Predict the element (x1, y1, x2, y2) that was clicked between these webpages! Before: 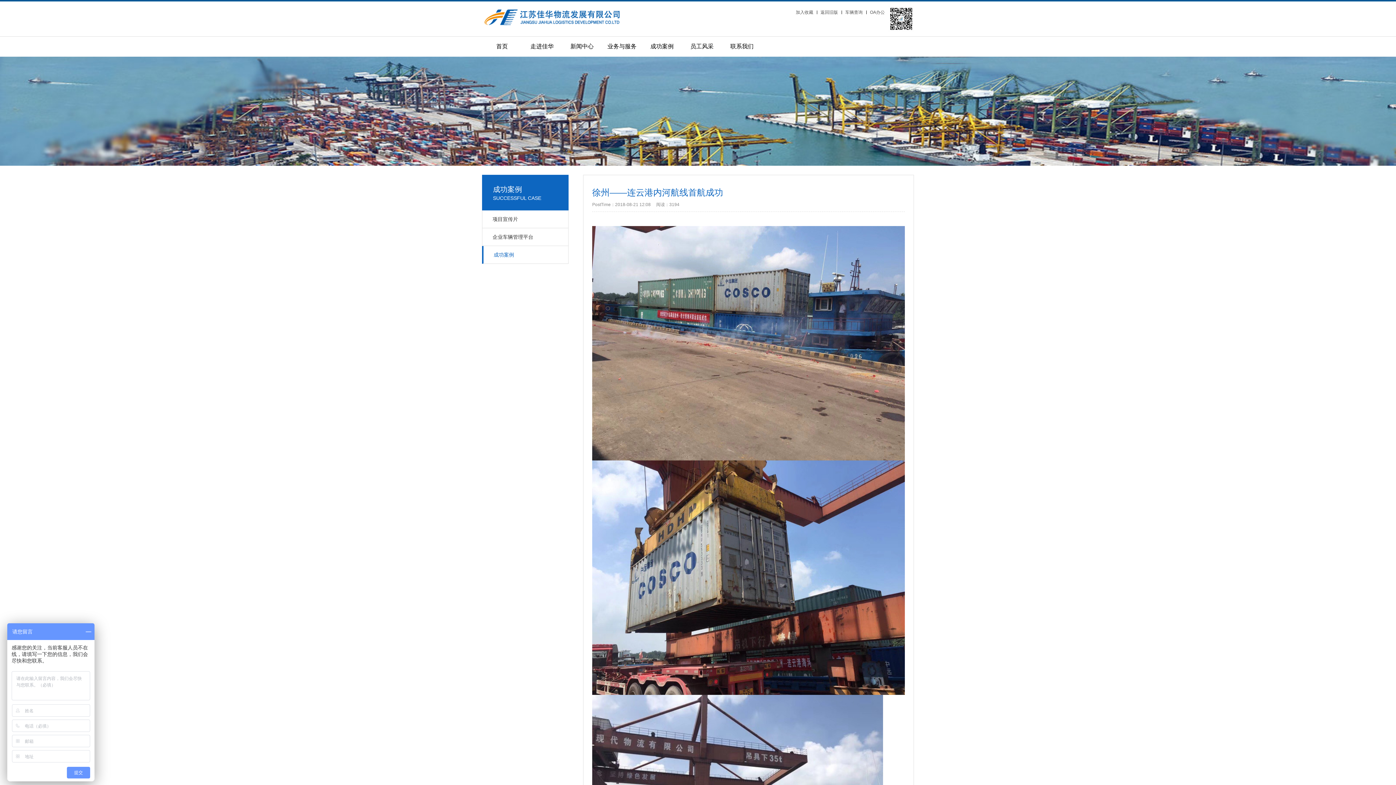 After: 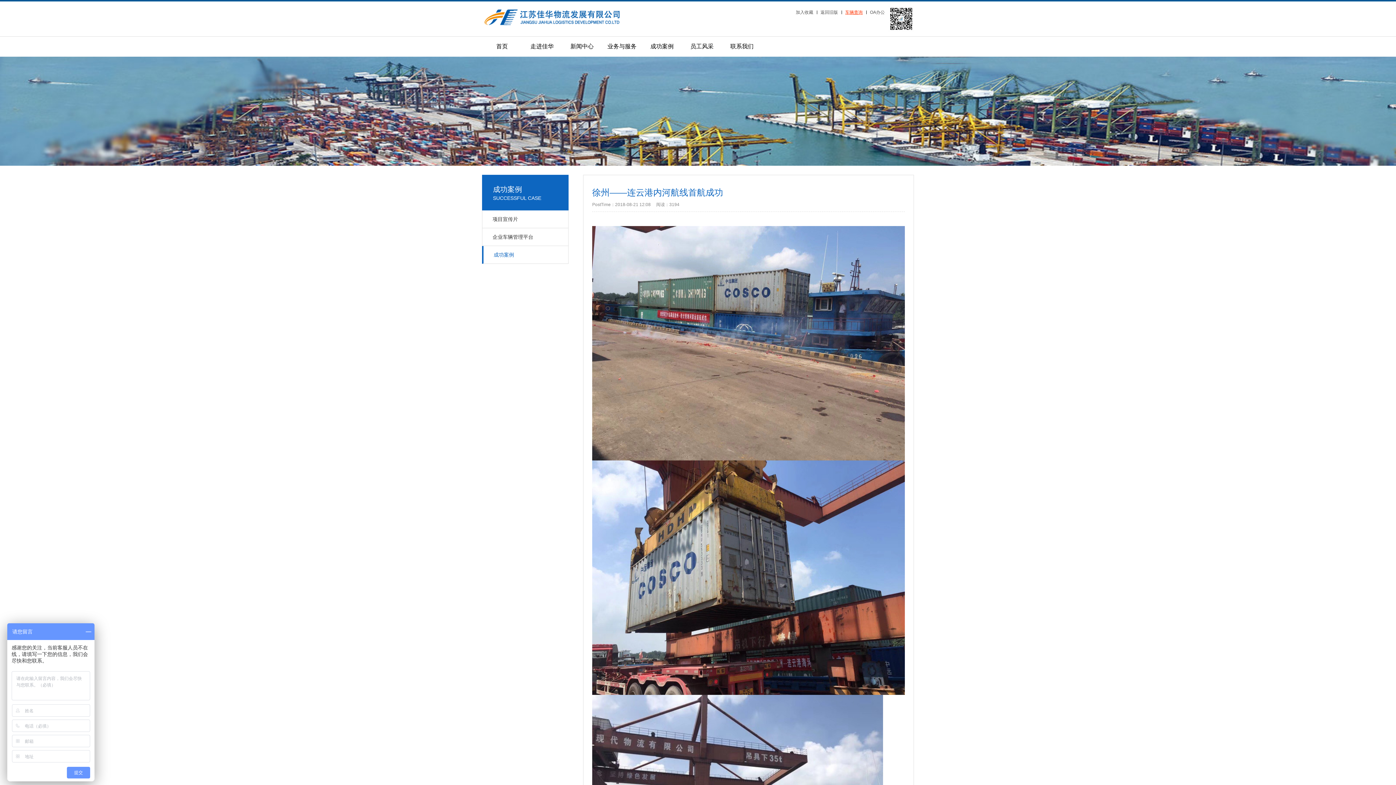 Action: label: 车辆查询 bbox: (841, 9, 866, 14)